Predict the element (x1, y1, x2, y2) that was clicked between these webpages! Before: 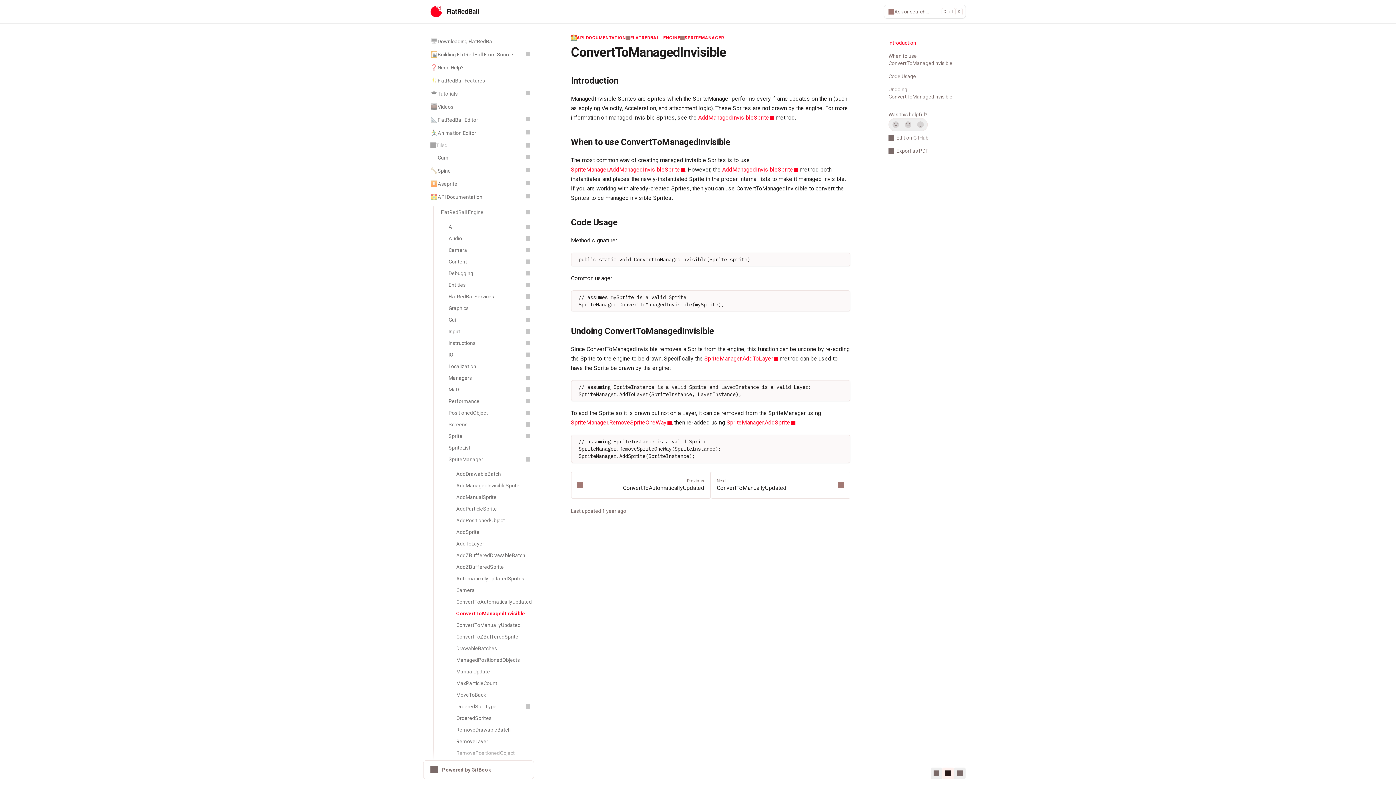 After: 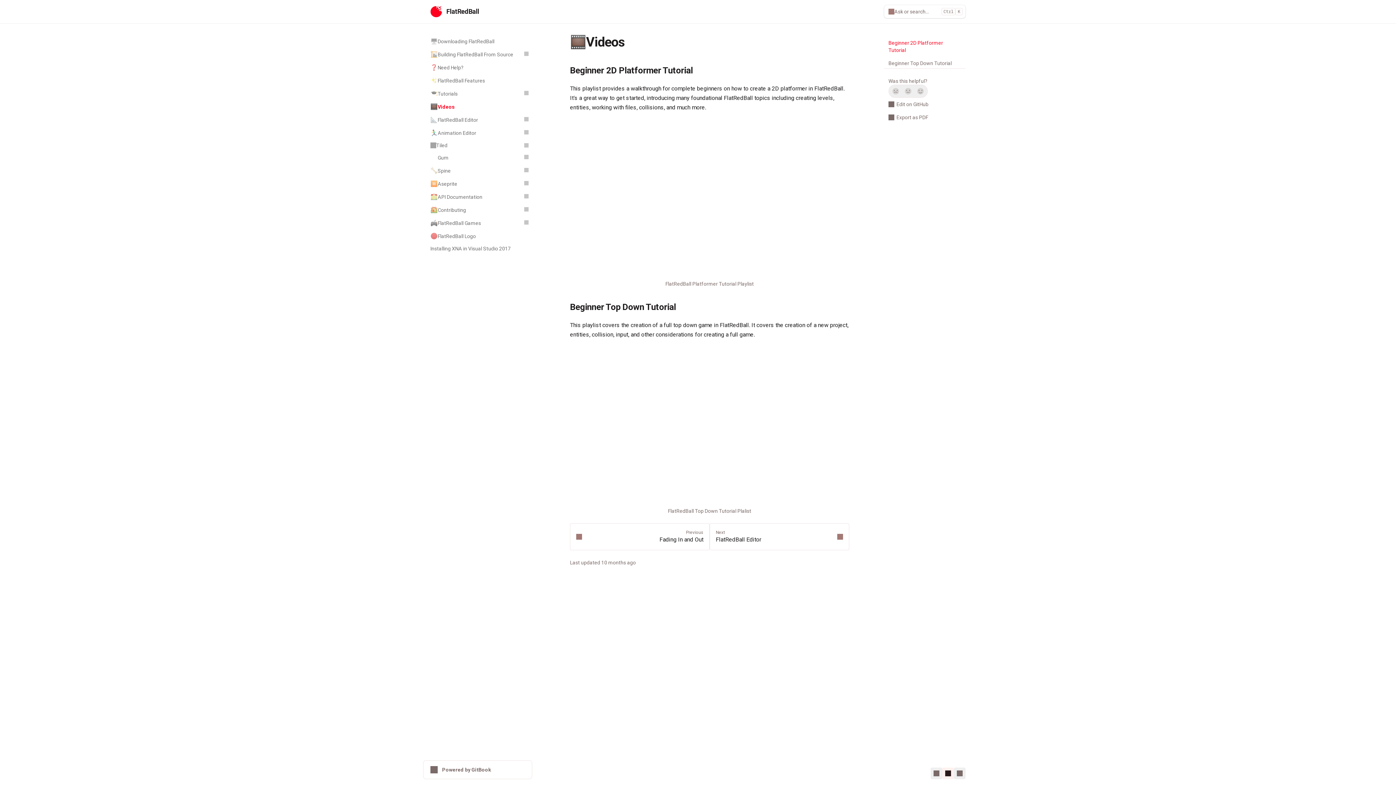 Action: label: 🎞️
Videos bbox: (426, 100, 534, 113)